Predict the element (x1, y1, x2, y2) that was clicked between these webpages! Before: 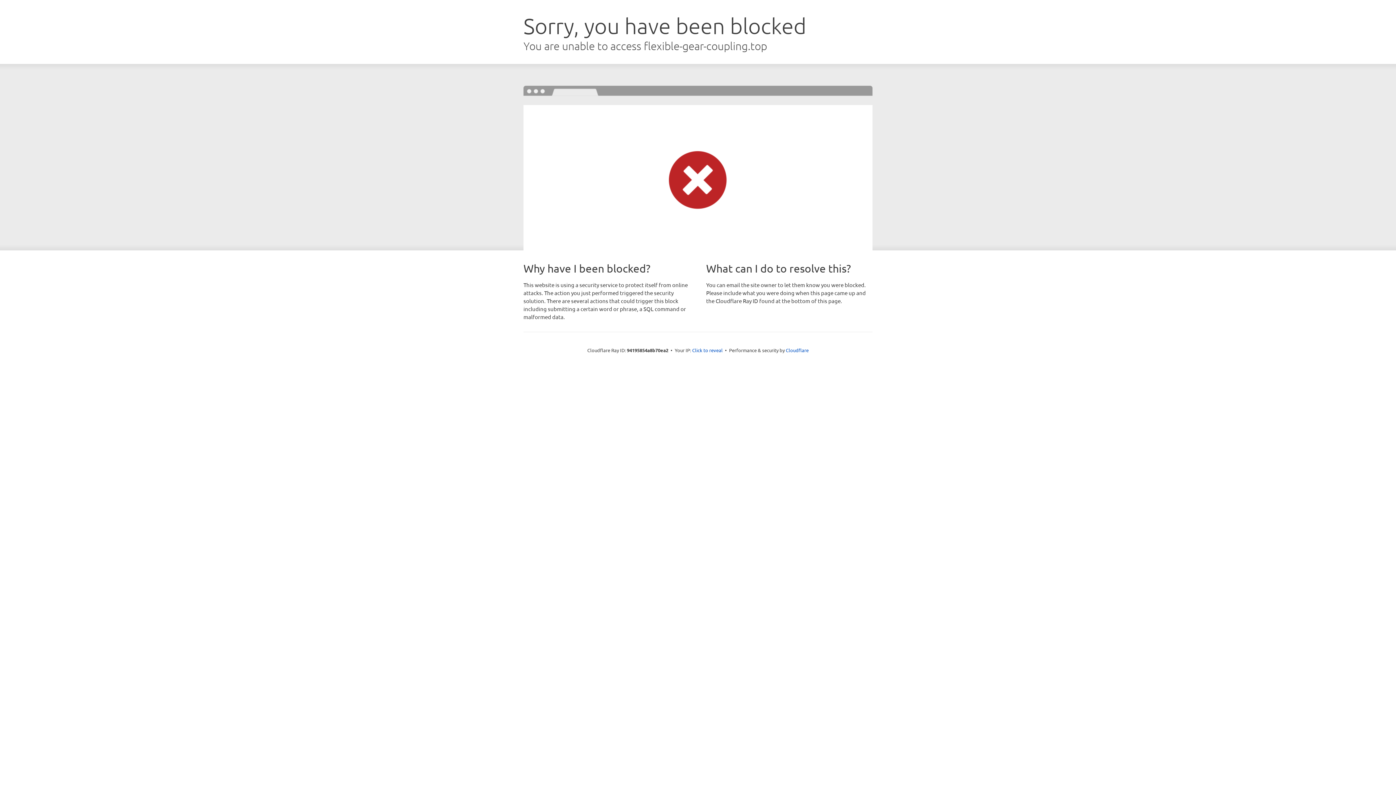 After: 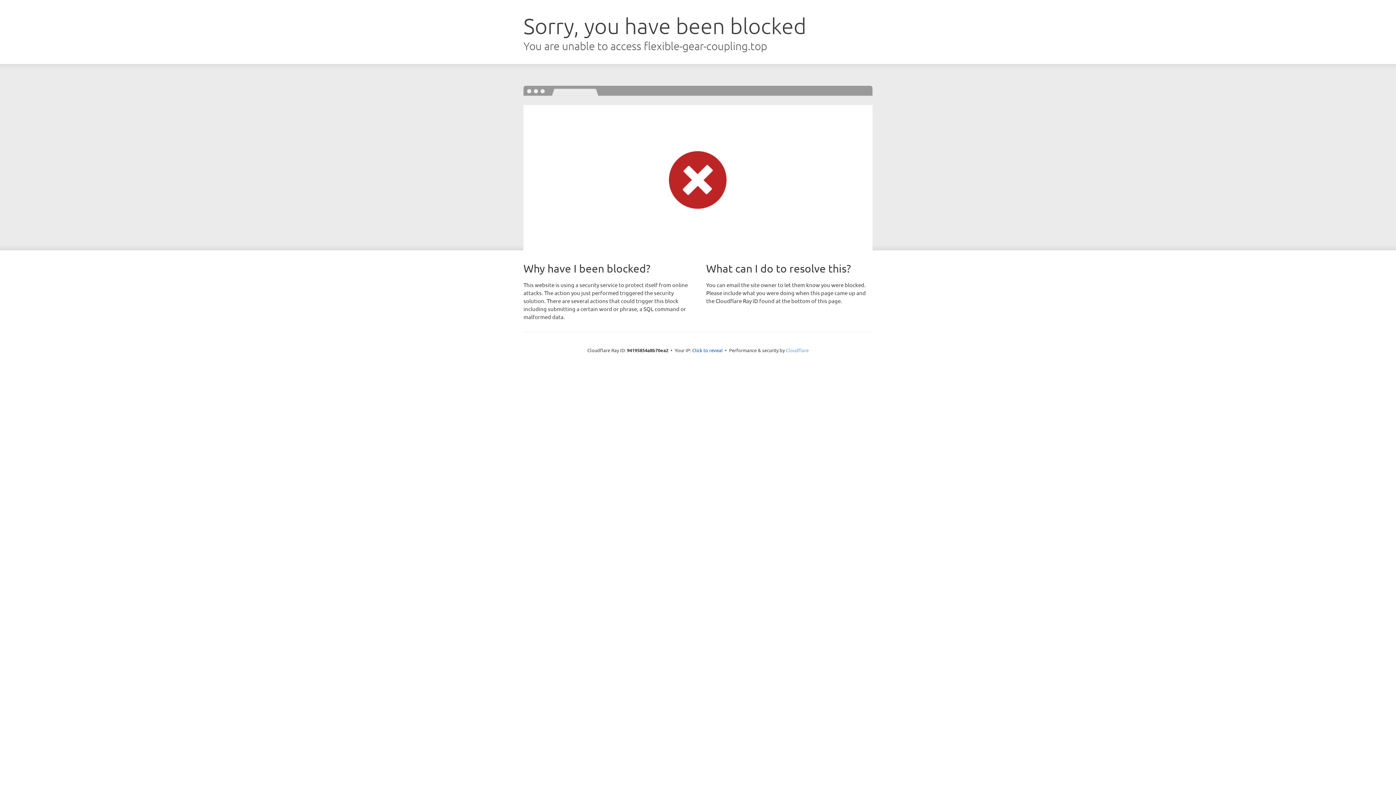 Action: bbox: (786, 347, 808, 353) label: Cloudflare